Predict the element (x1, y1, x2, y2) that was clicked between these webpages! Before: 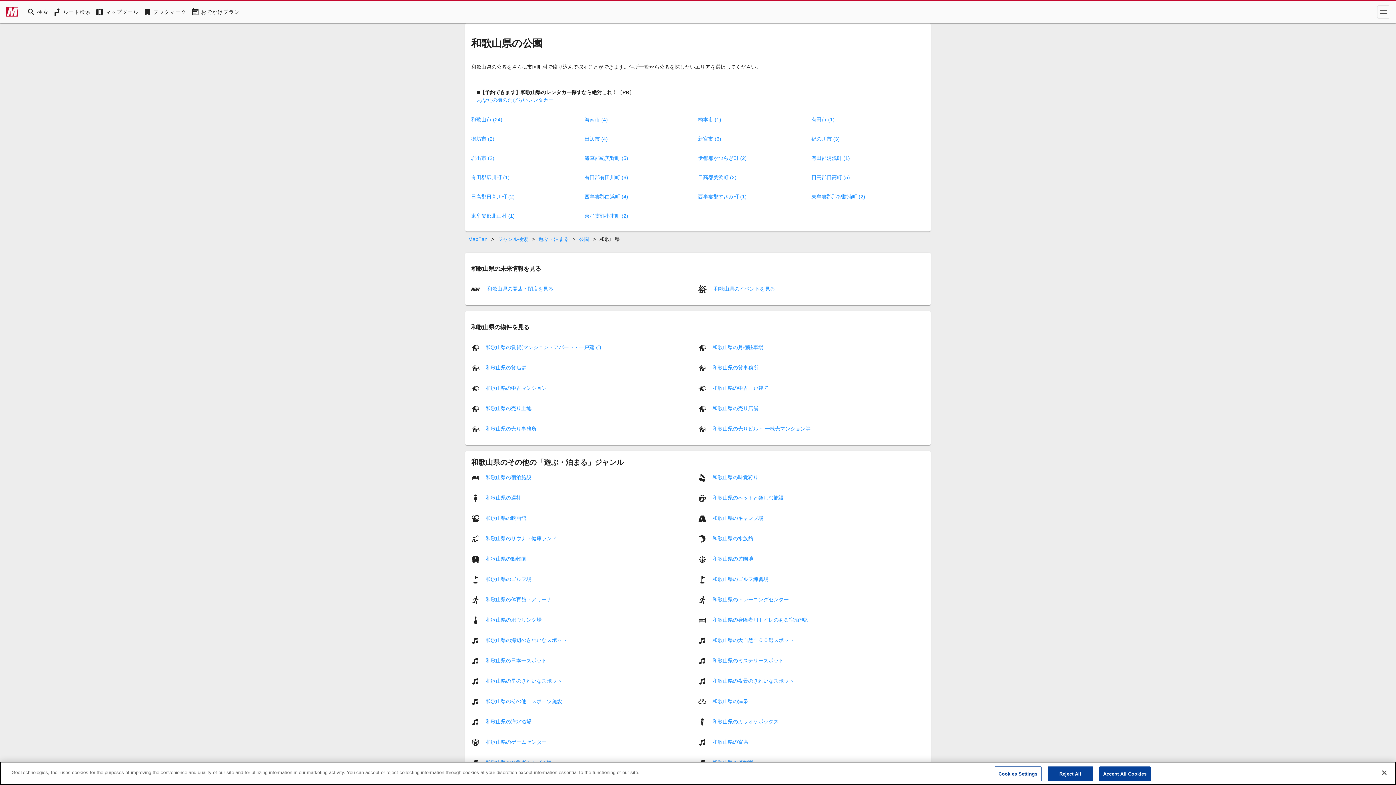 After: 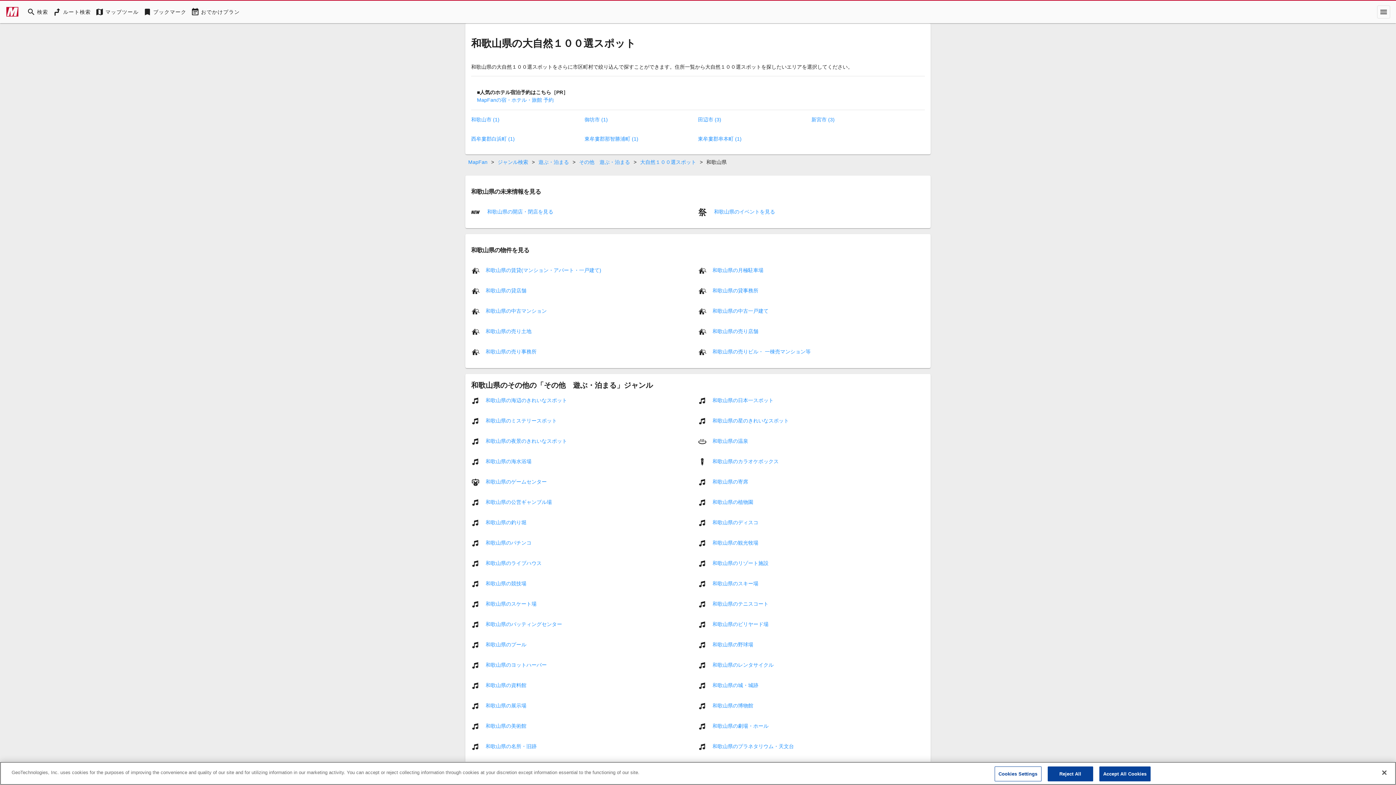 Action: label: 和歌山県の大自然１００選スポット bbox: (712, 637, 794, 643)